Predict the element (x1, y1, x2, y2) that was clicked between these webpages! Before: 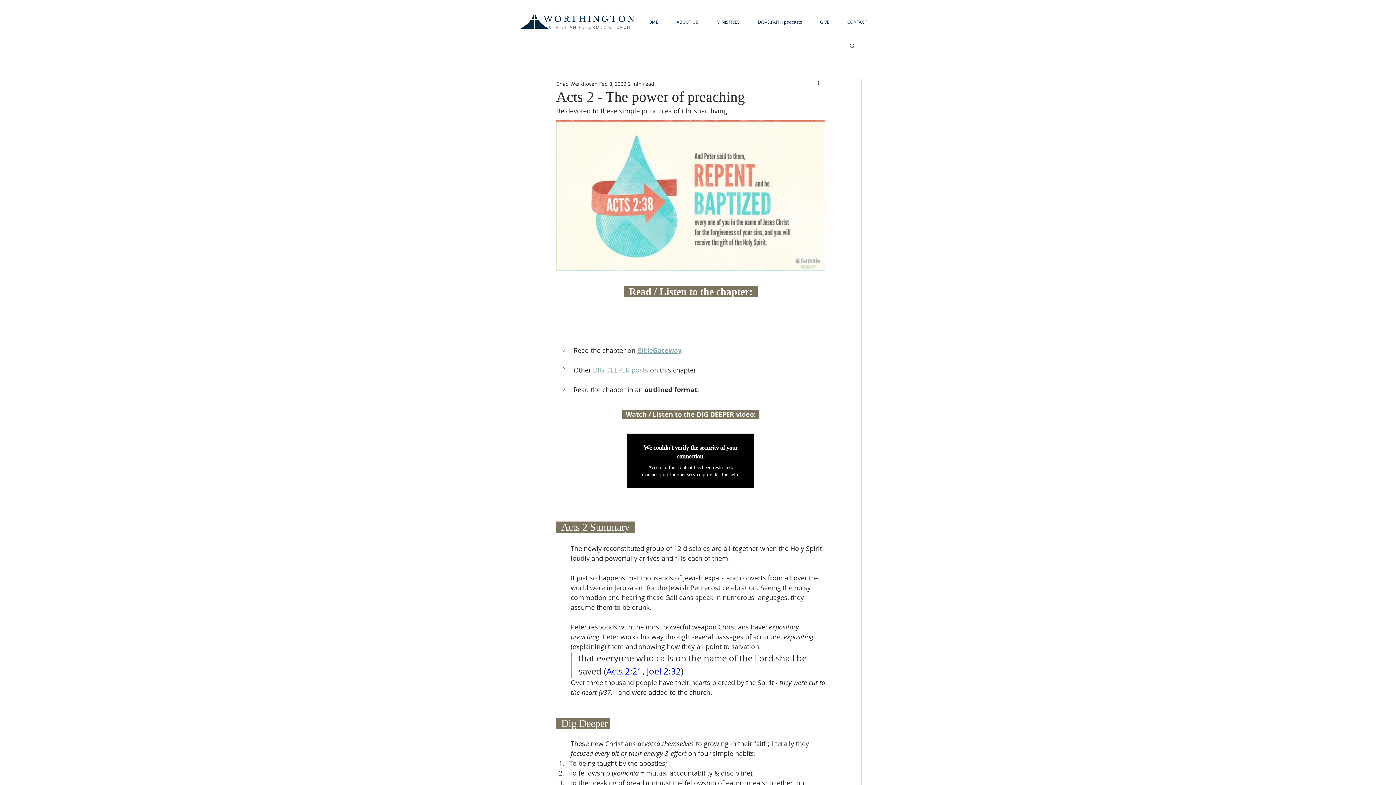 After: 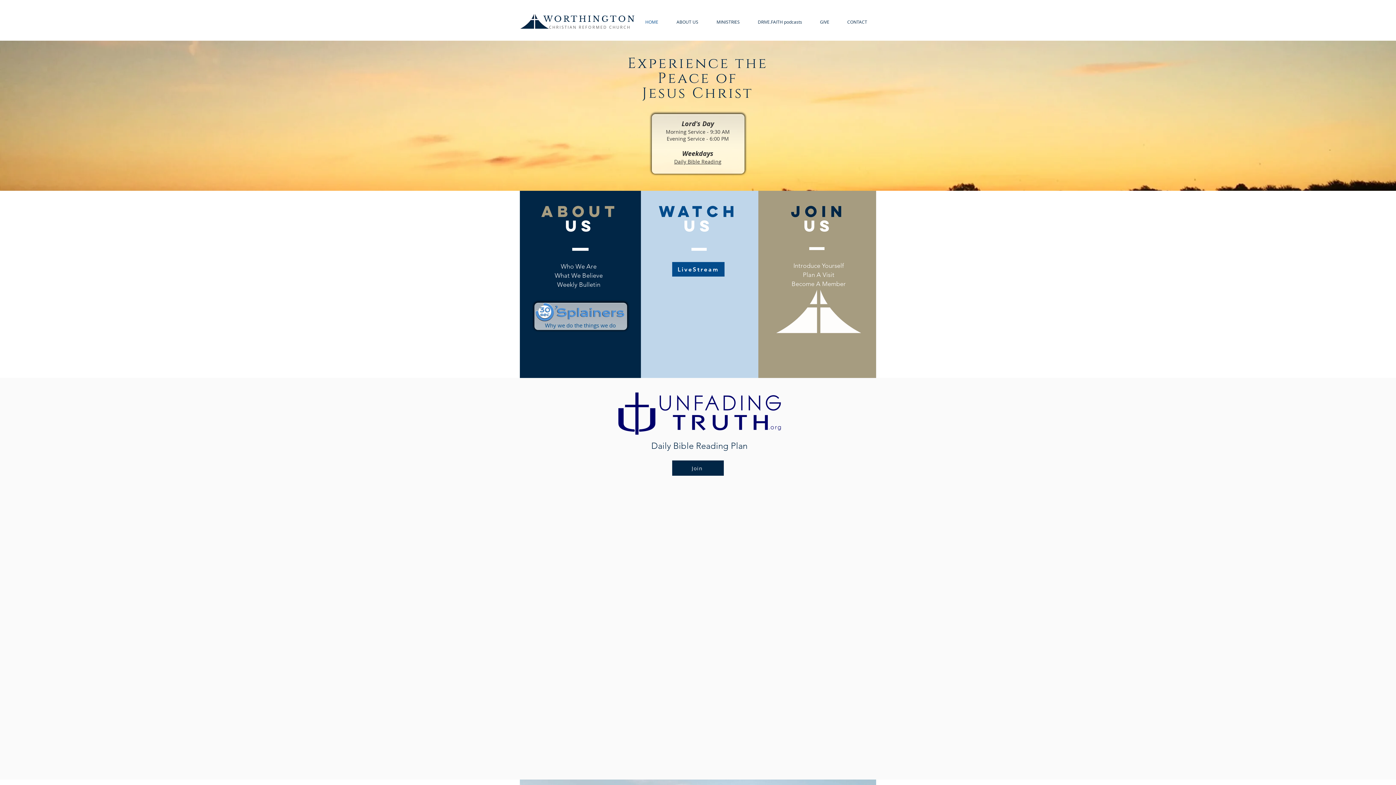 Action: label: WORTHINGTON bbox: (543, 14, 636, 24)